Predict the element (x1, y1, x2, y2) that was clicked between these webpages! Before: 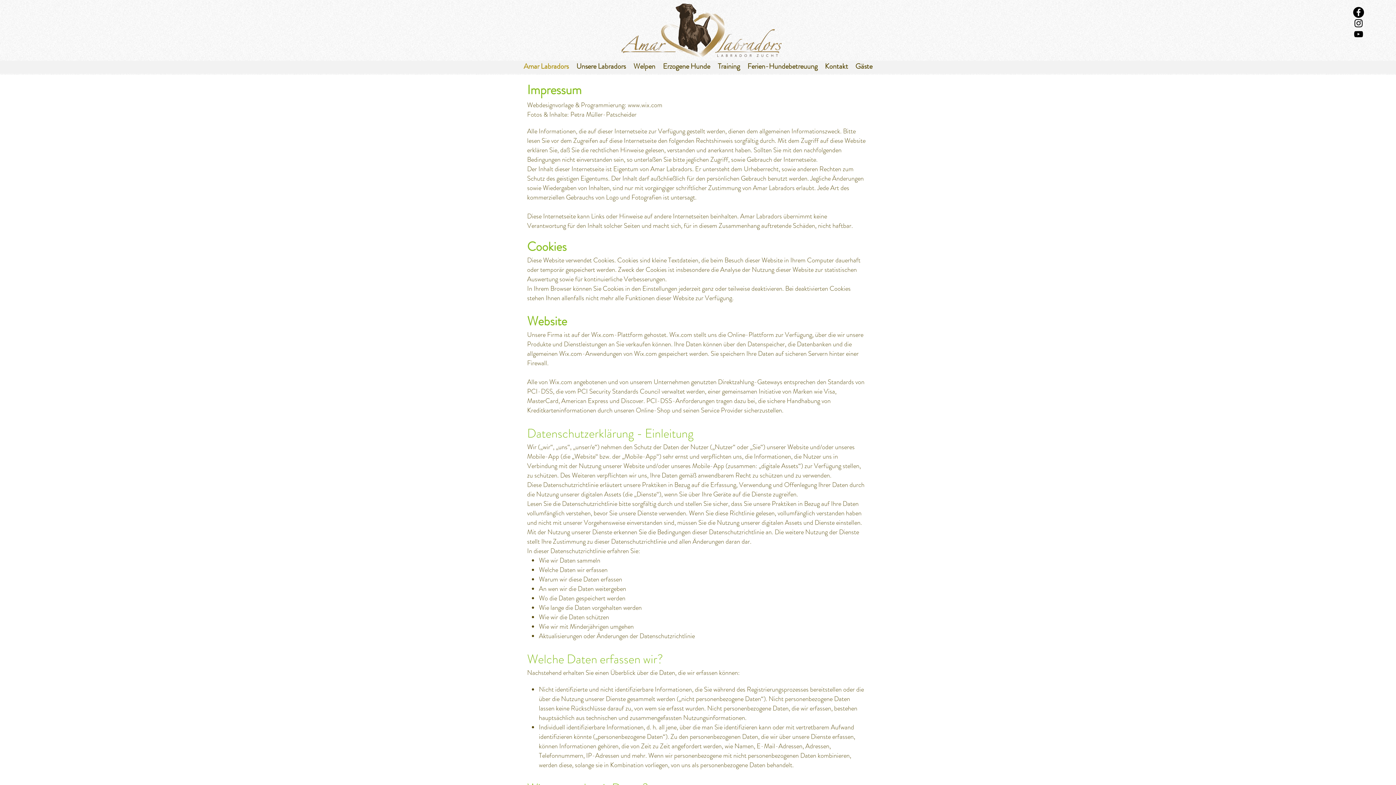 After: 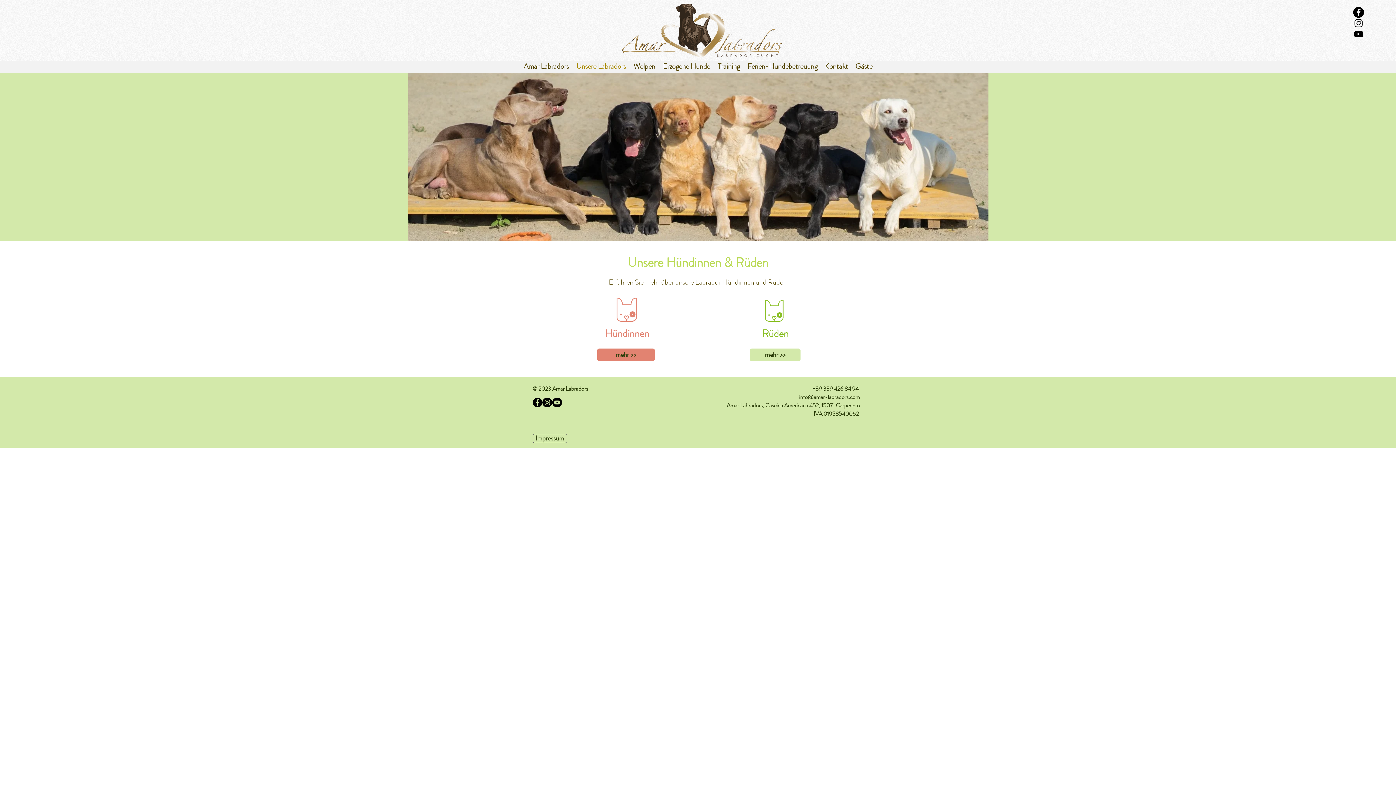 Action: label: Unsere Labradors bbox: (572, 61, 629, 72)